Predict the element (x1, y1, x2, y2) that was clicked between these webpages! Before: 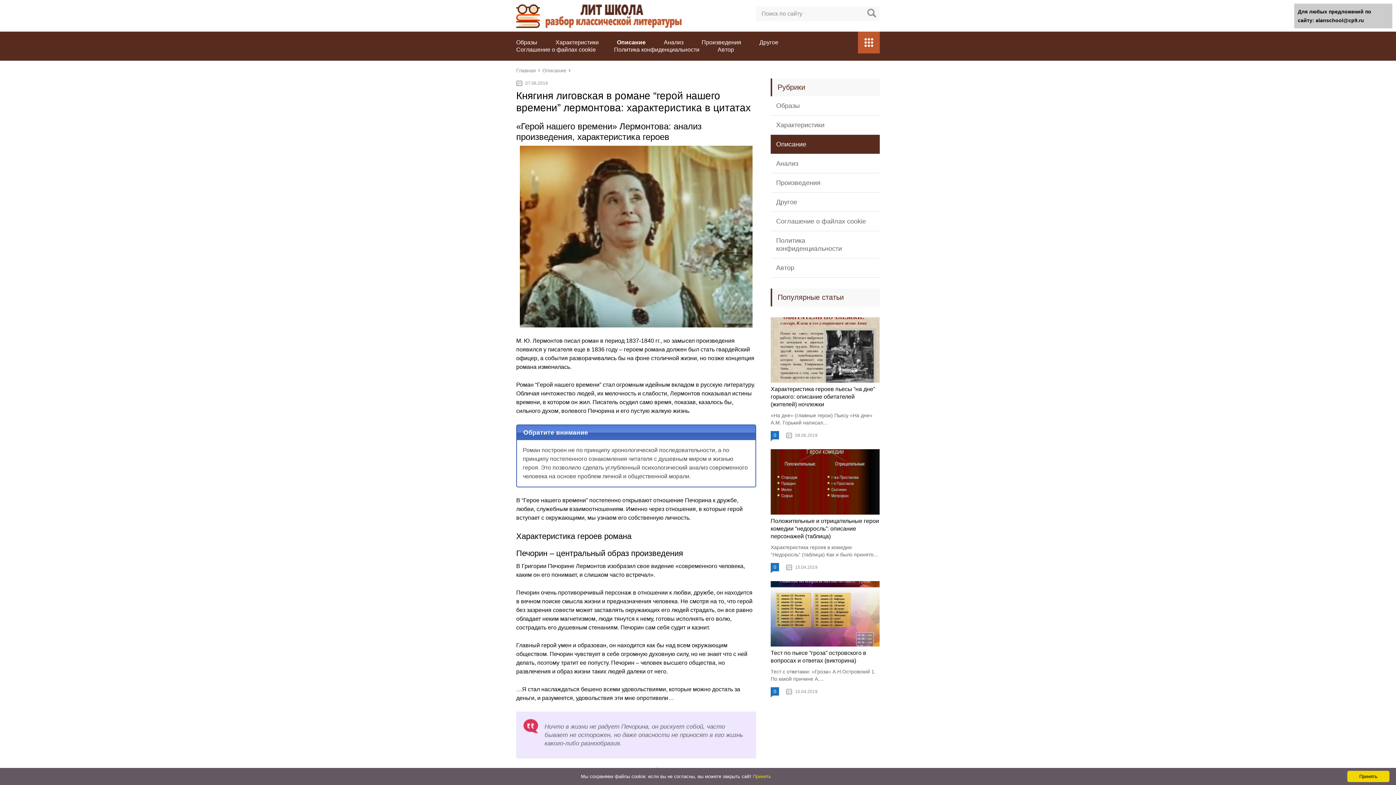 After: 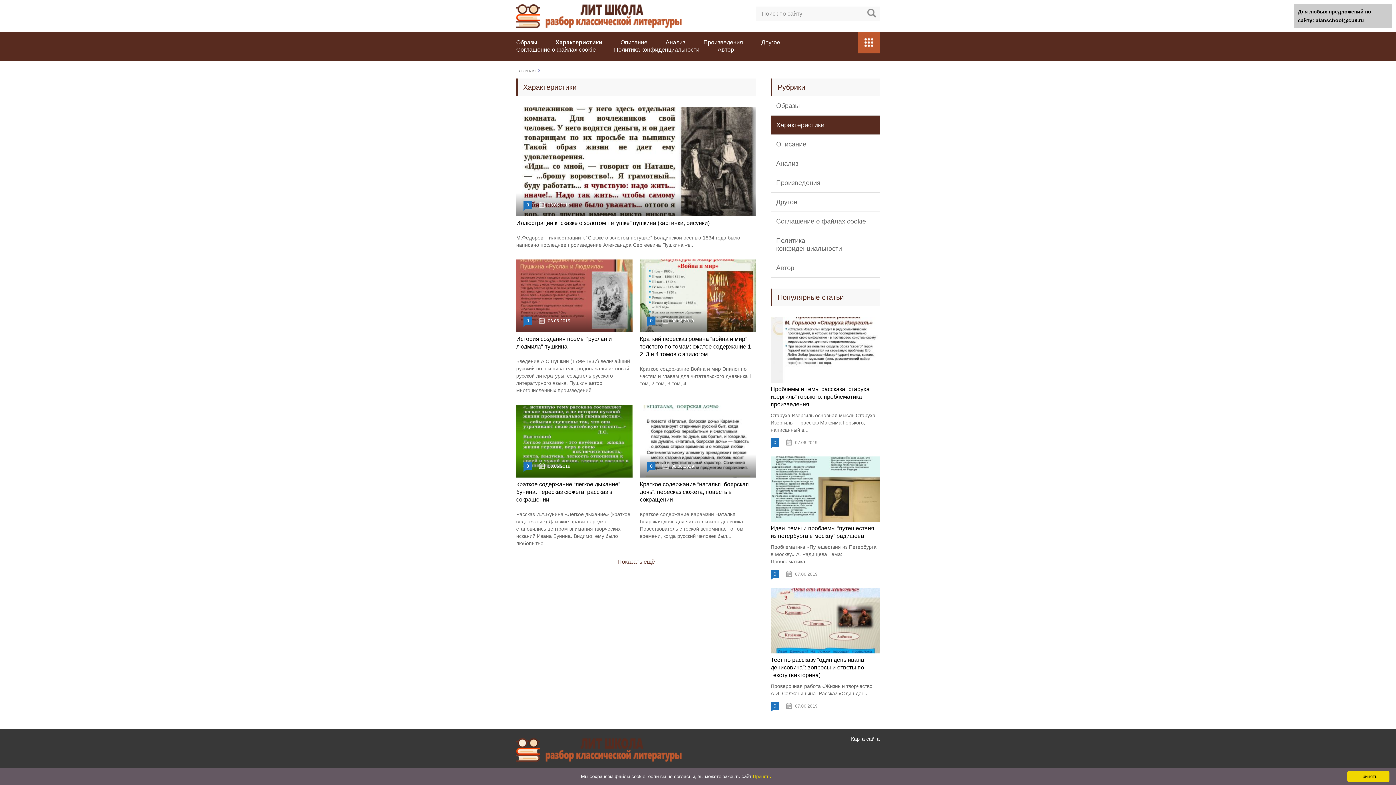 Action: label: Характеристики bbox: (770, 115, 880, 134)